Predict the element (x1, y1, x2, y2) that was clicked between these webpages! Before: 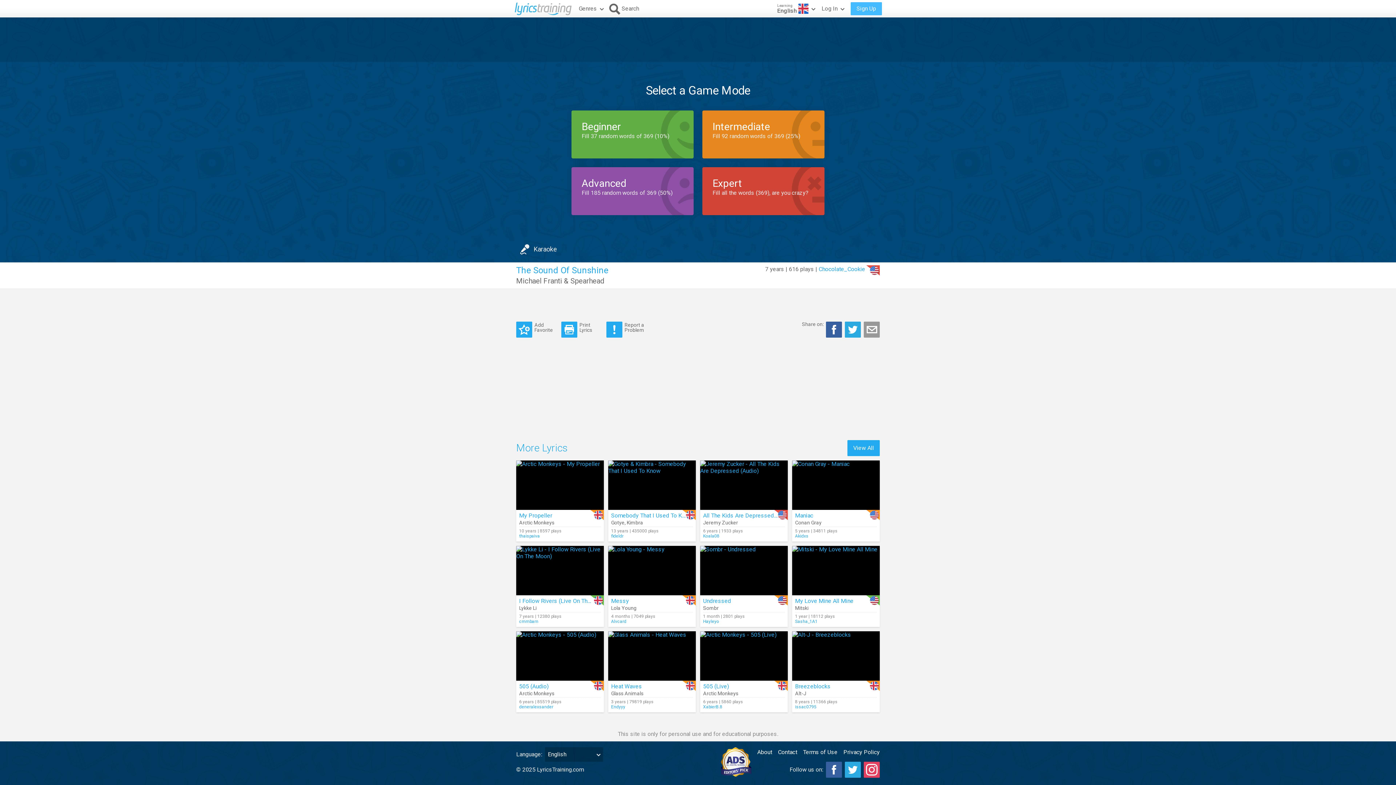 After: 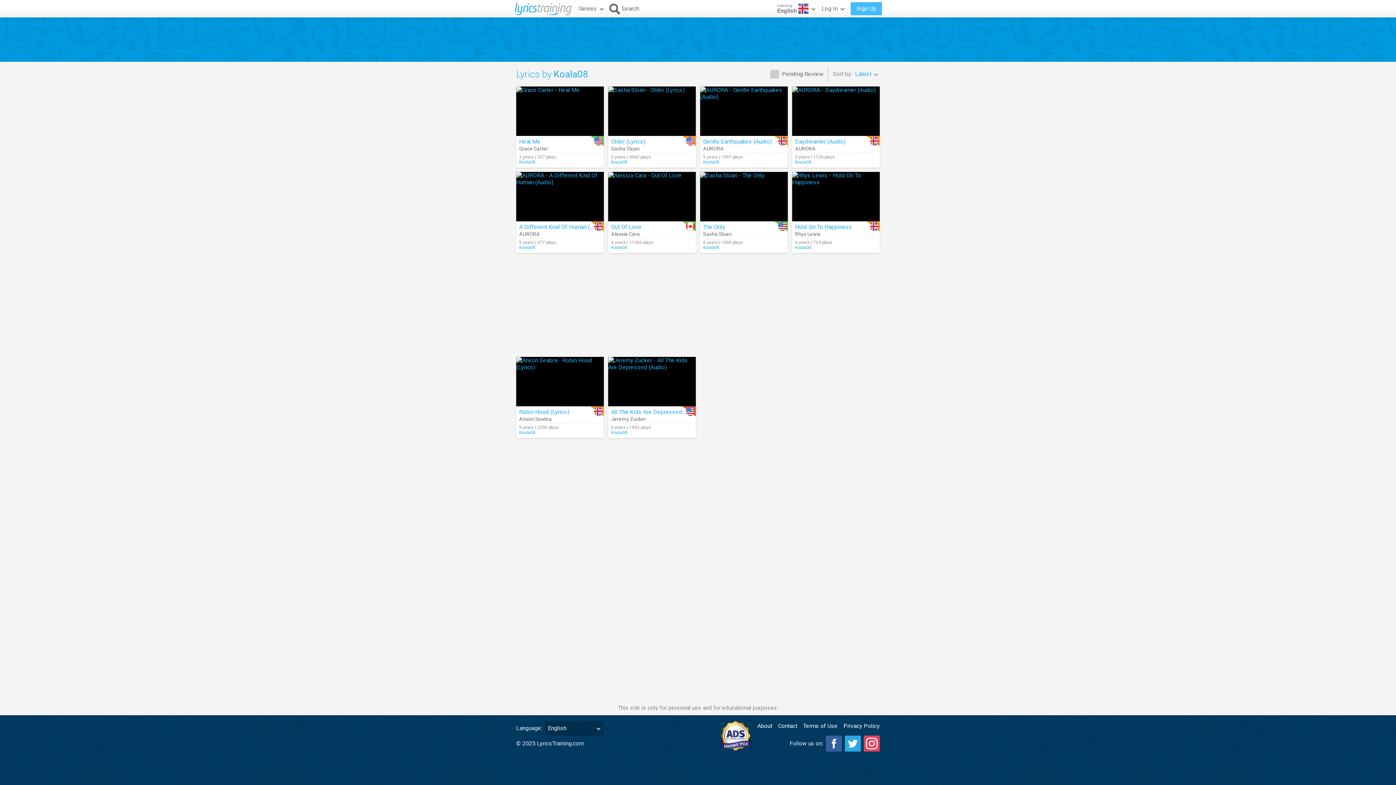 Action: label: Koala08 bbox: (703, 533, 785, 538)